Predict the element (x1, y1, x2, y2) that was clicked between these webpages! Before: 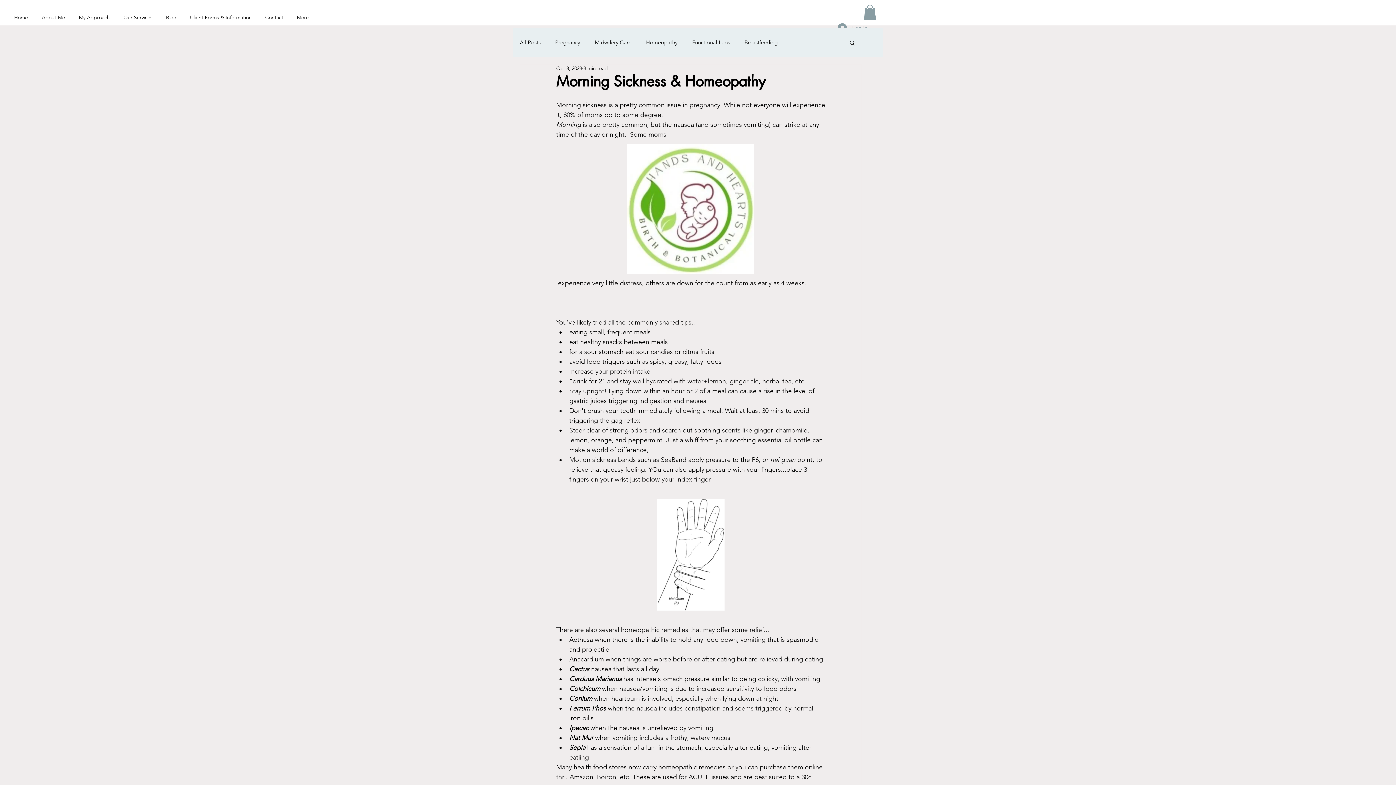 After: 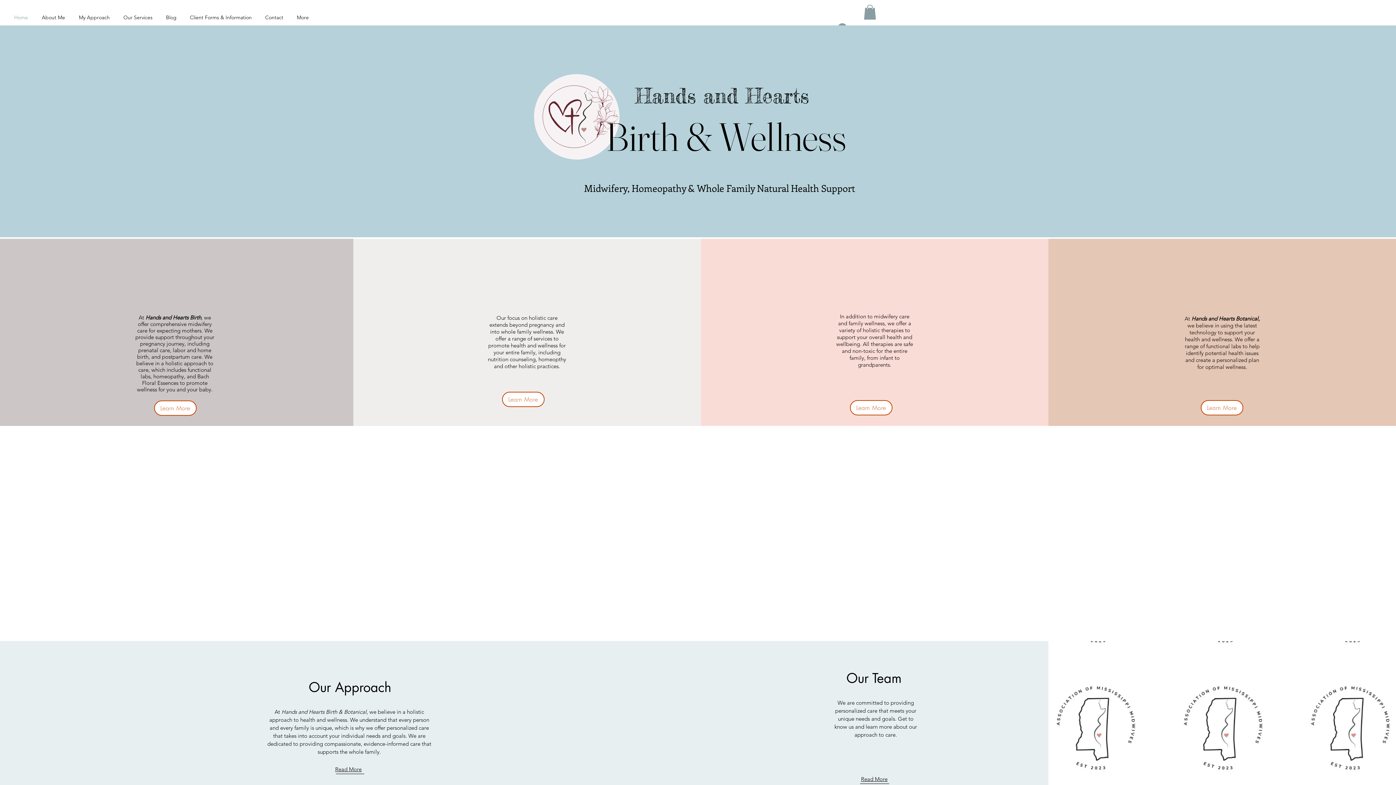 Action: label: Home bbox: (7, 10, 34, 24)